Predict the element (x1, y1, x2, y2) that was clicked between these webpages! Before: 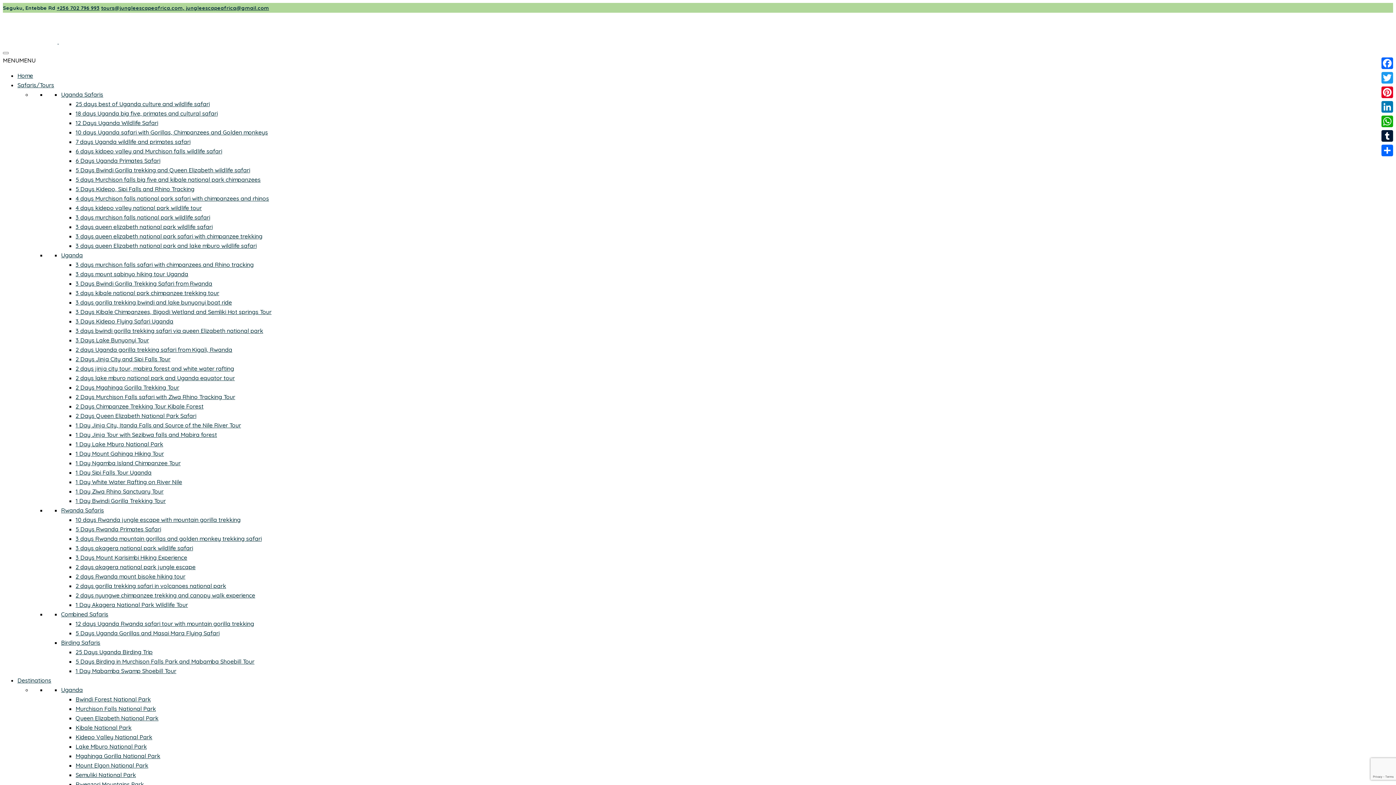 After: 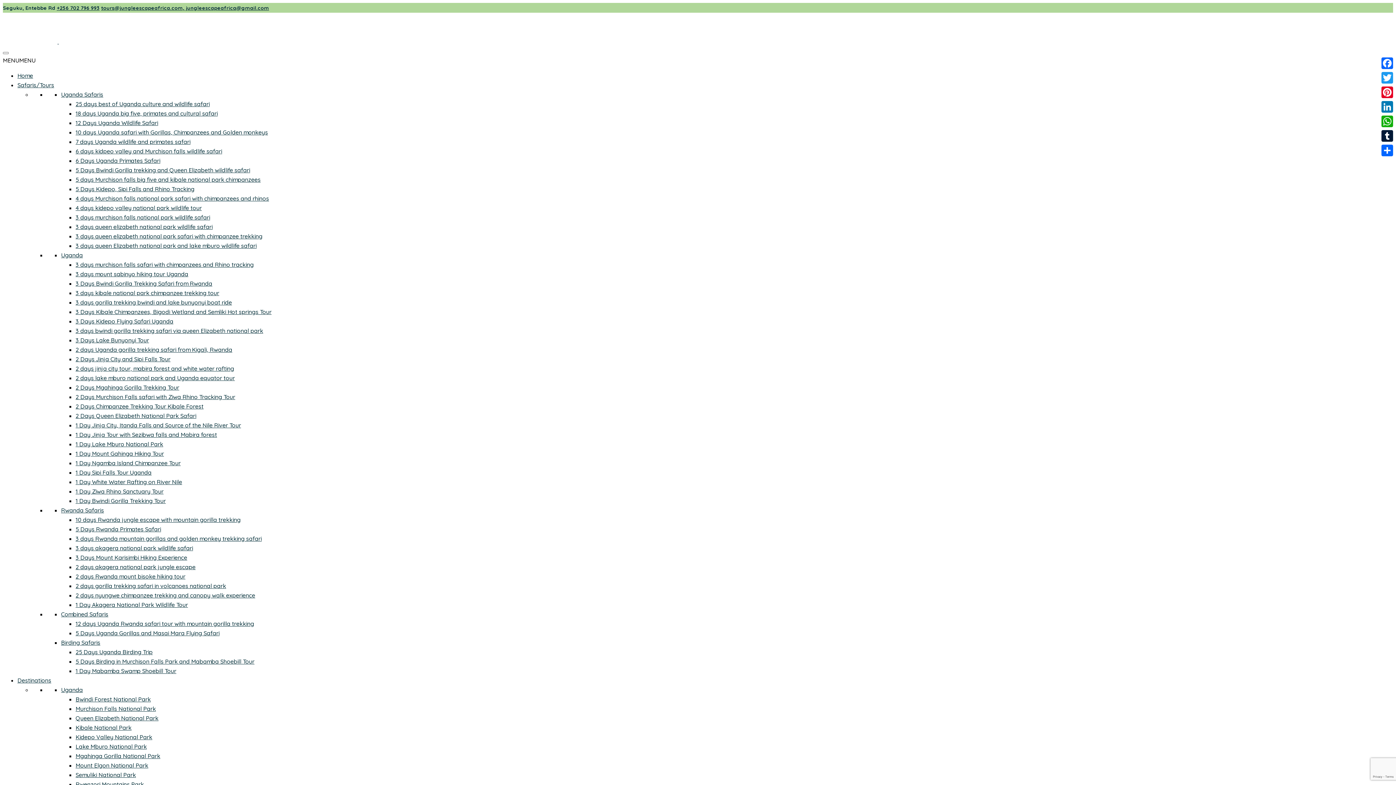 Action: label: 1 Day Ngamba Island Chimpanzee Tour bbox: (75, 459, 180, 466)